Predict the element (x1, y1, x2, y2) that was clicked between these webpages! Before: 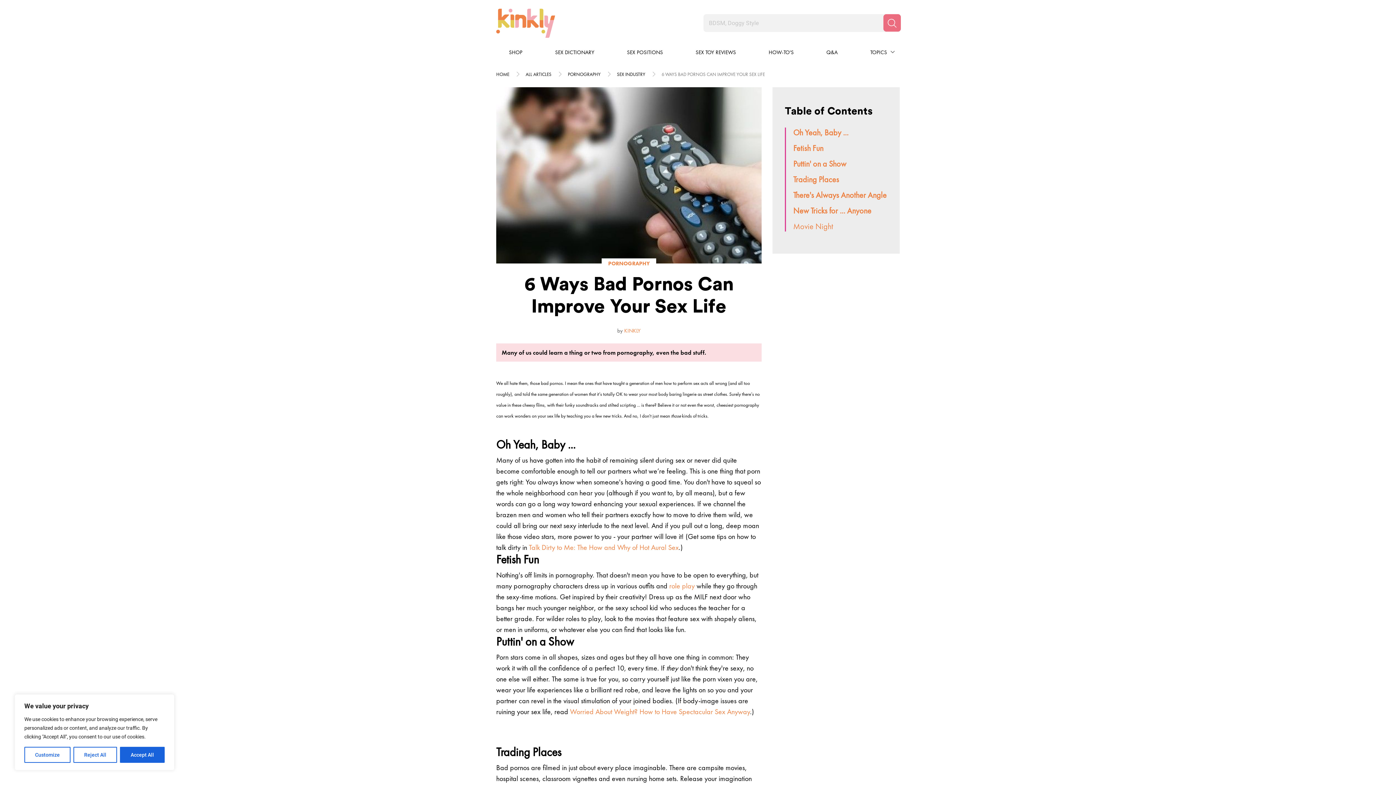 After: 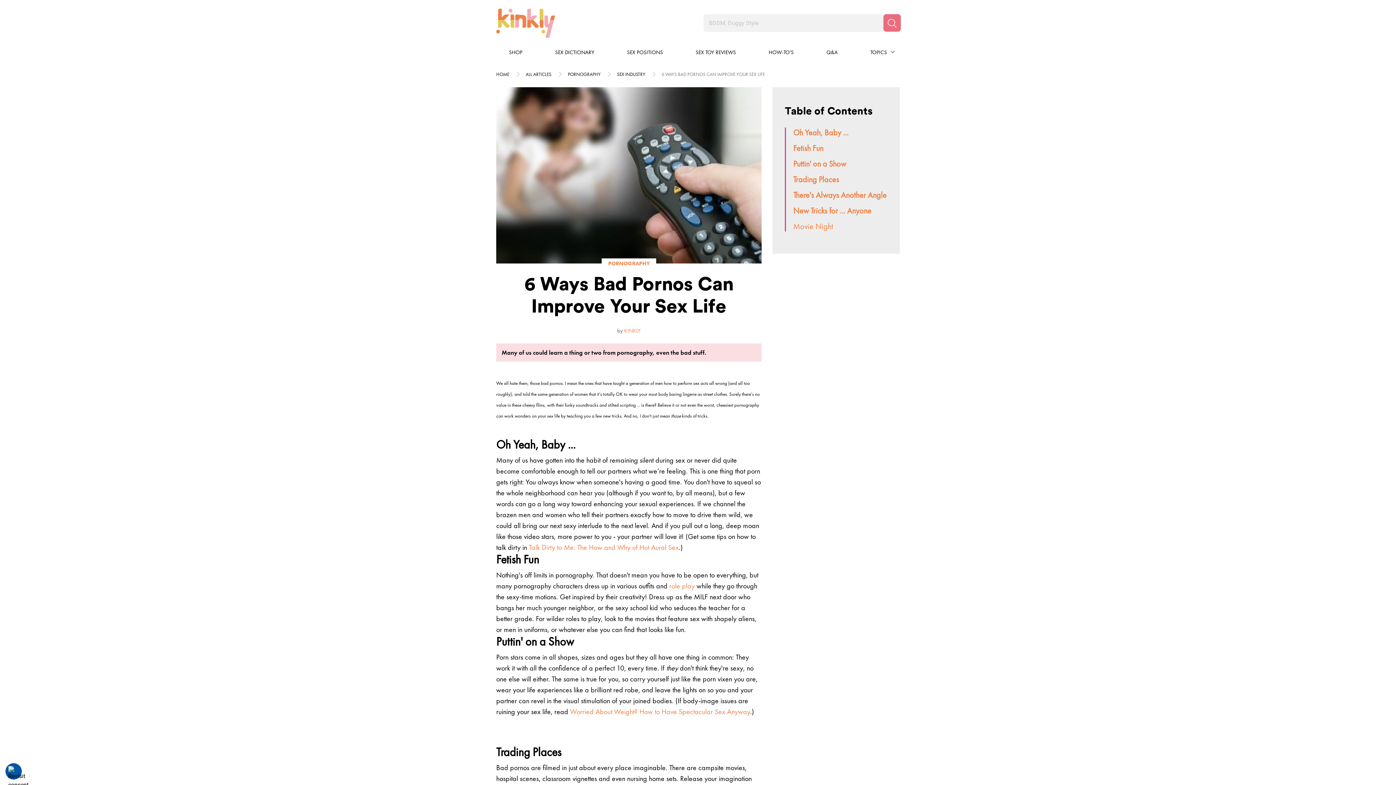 Action: label: Reject All bbox: (73, 747, 117, 763)